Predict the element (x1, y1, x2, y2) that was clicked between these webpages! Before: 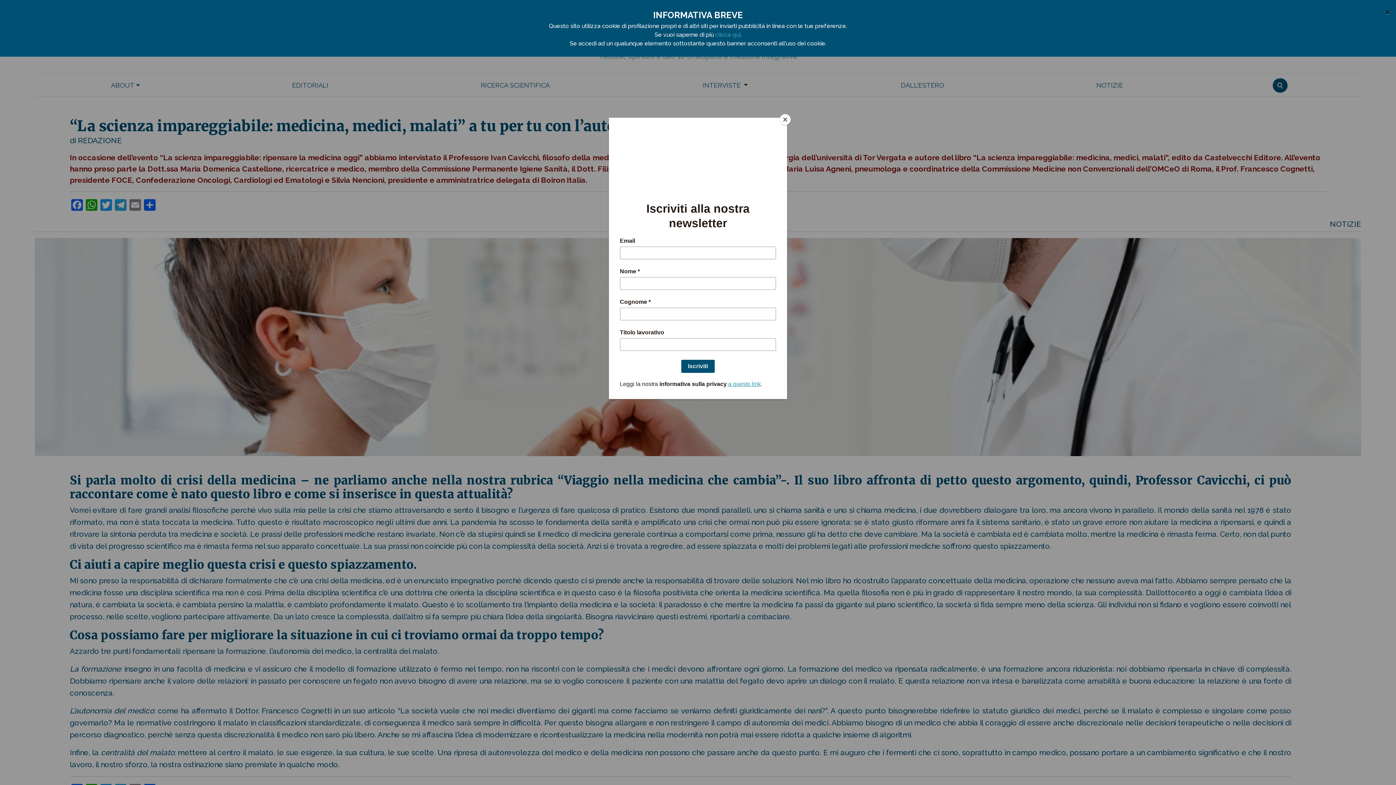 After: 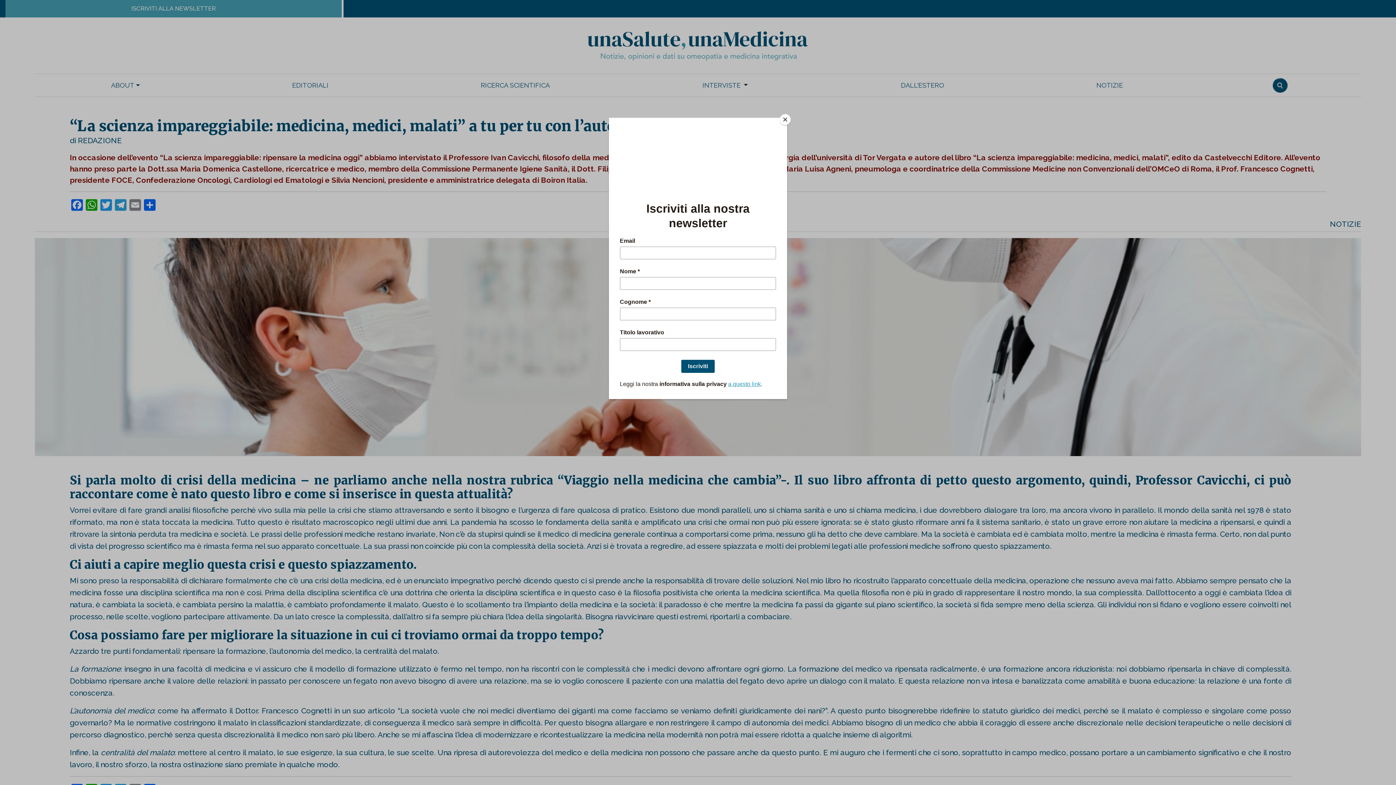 Action: label: Close bbox: (1385, 5, 1390, 17)